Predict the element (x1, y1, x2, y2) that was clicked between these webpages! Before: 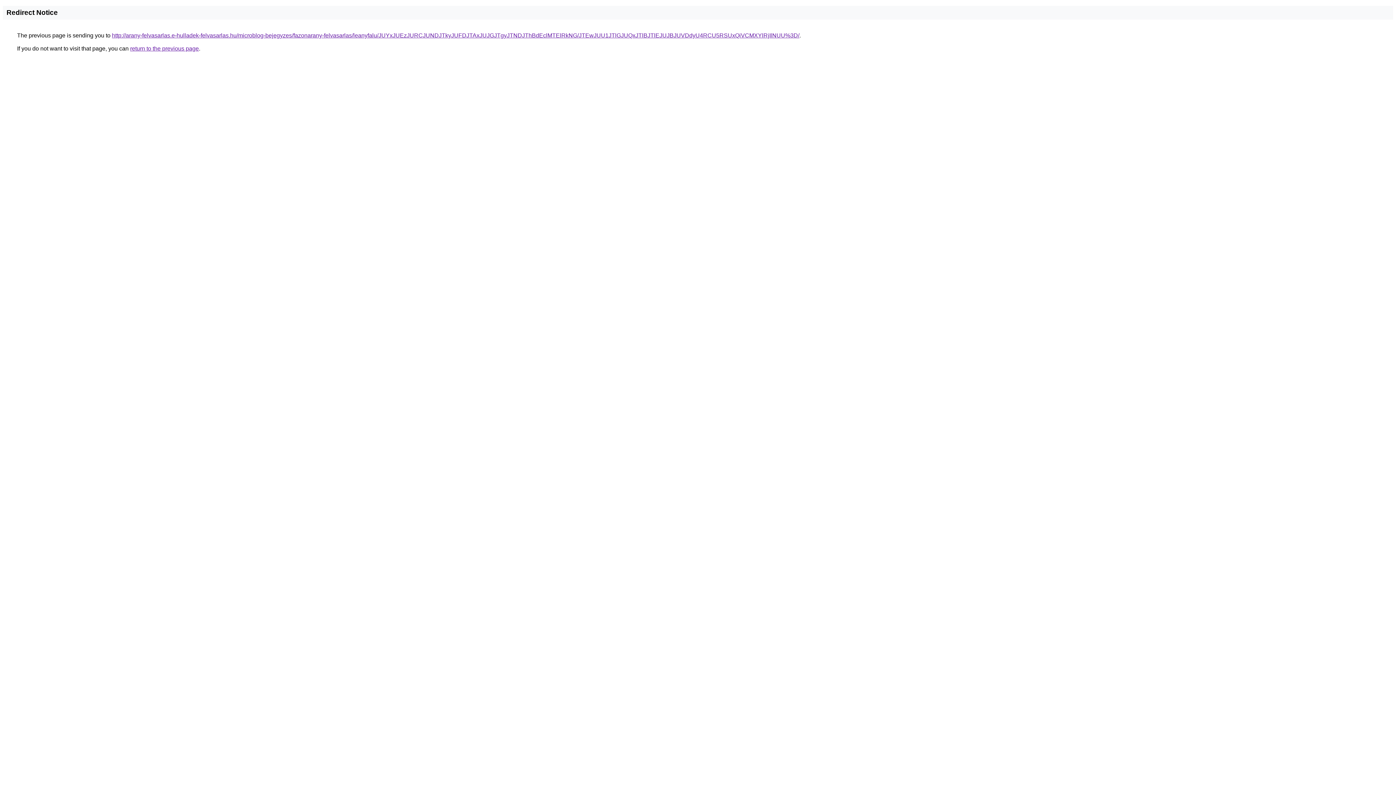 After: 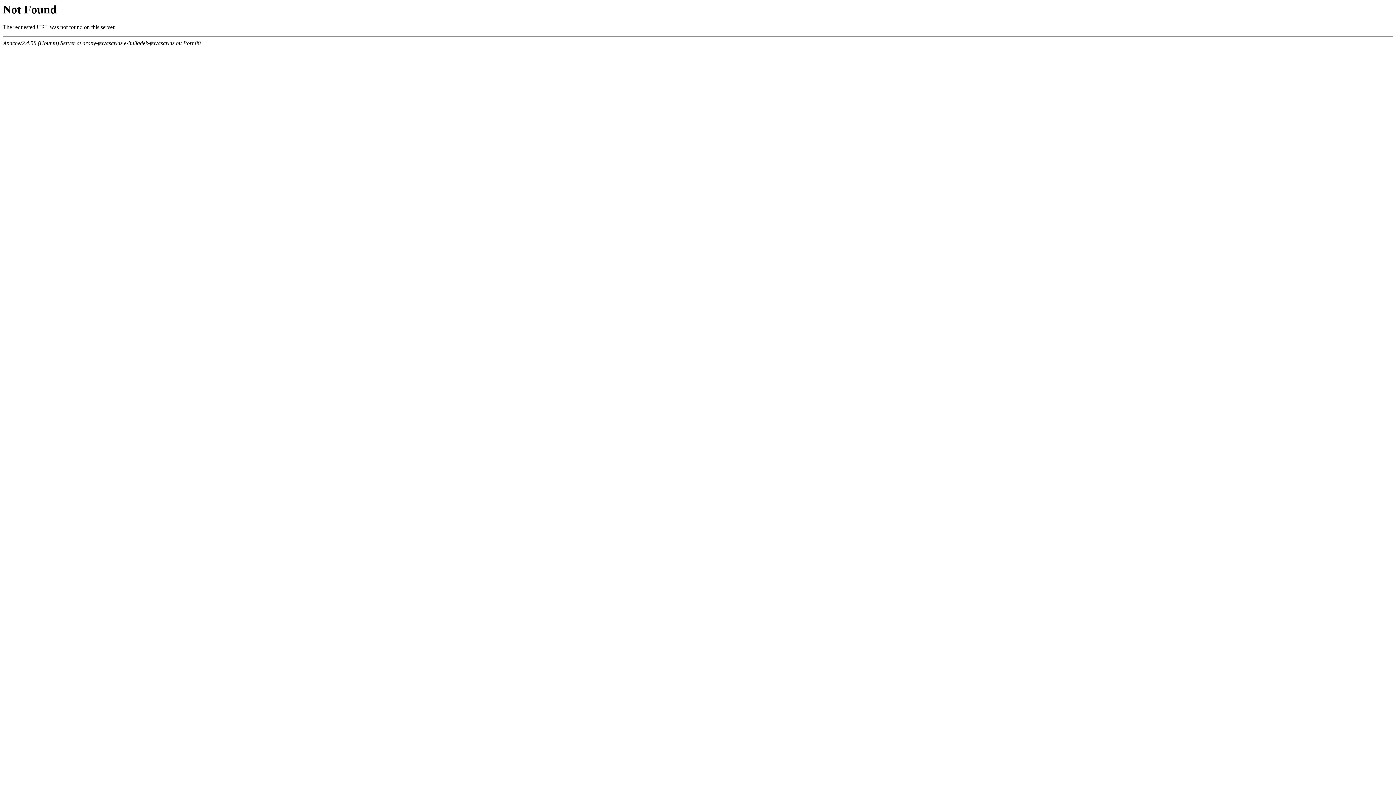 Action: bbox: (112, 32, 799, 38) label: http://arany-felvasarlas.e-hulladek-felvasarlas.hu/microblog-bejegyzes/fazonarany-felvasarlas/leanyfalu/JUYxJUEzJURCJUNDJTkyJUFDJTAxJUJGJTgyJTNDJThBdEclMTElRkNG/JTEwJUU1JTlGJUQxJTlBJTlEJUJBJUVDdyU4RCU5RSUxQiVCMXYlRjIlNUU%3D/